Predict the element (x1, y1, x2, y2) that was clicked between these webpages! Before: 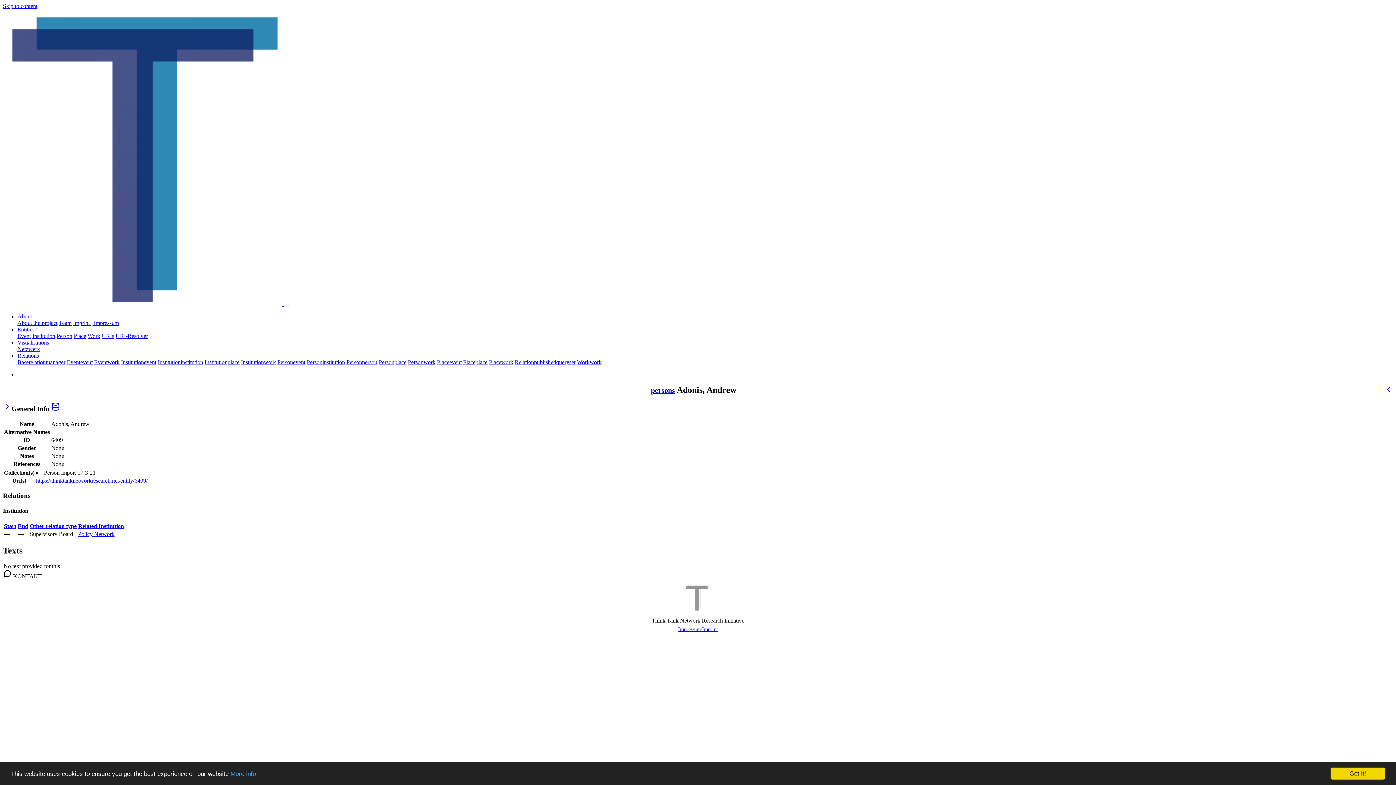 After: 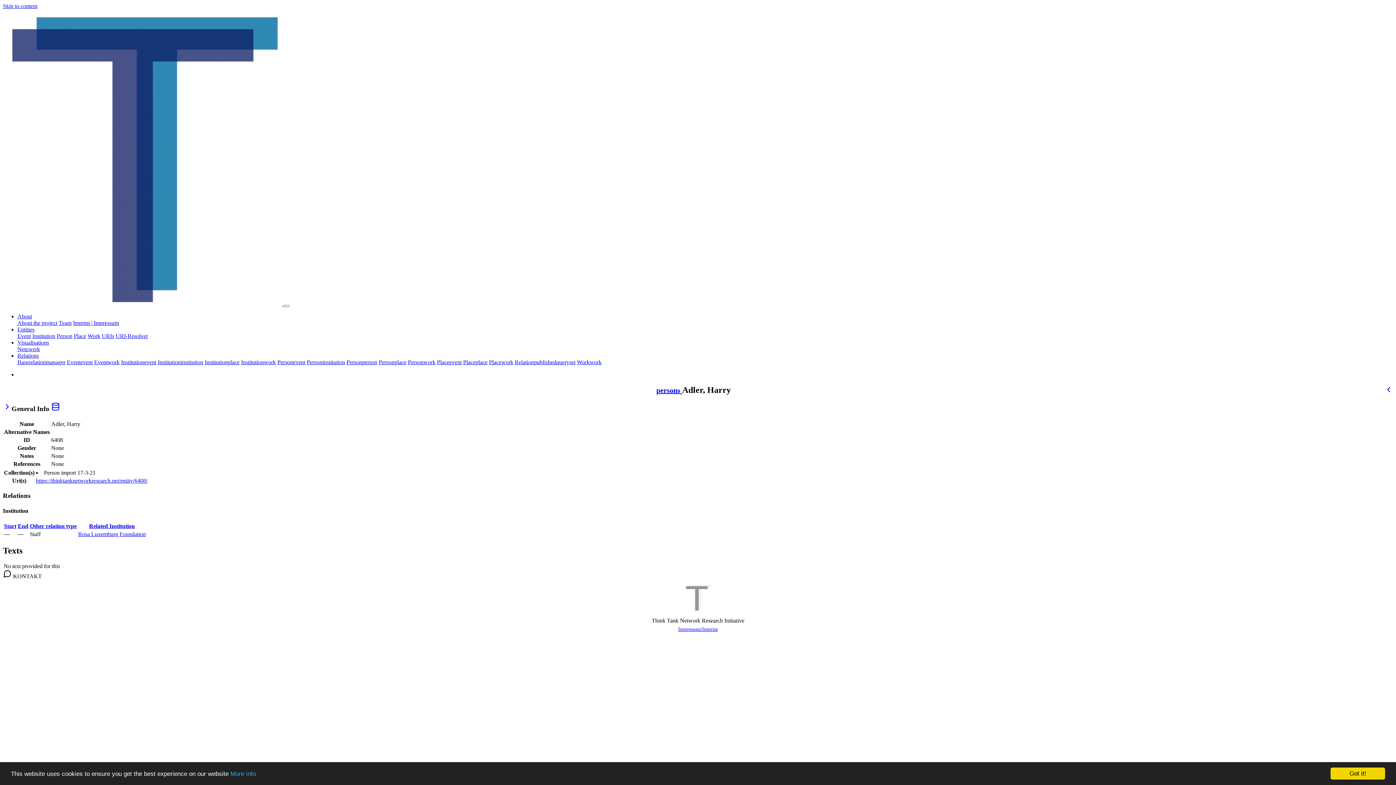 Action: bbox: (1384, 385, 1393, 396)